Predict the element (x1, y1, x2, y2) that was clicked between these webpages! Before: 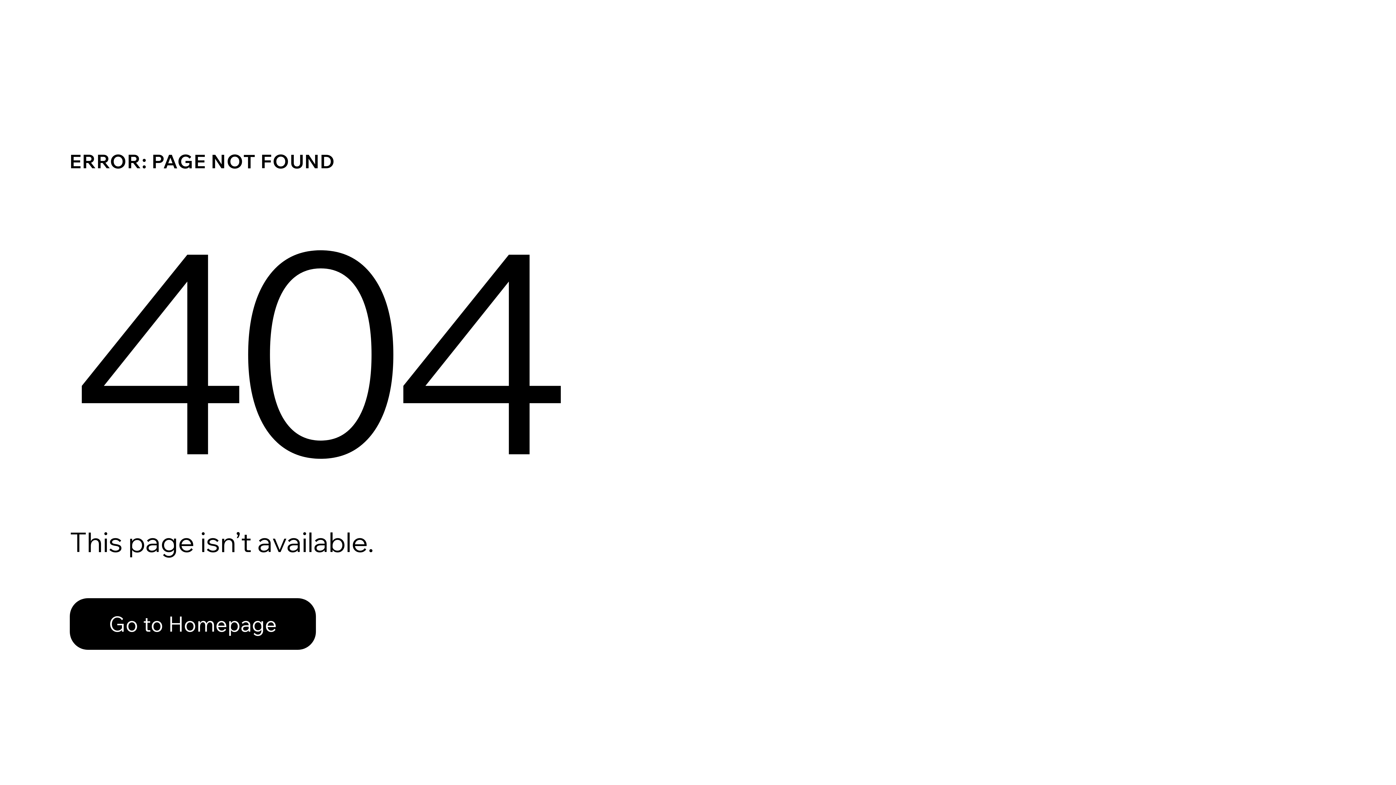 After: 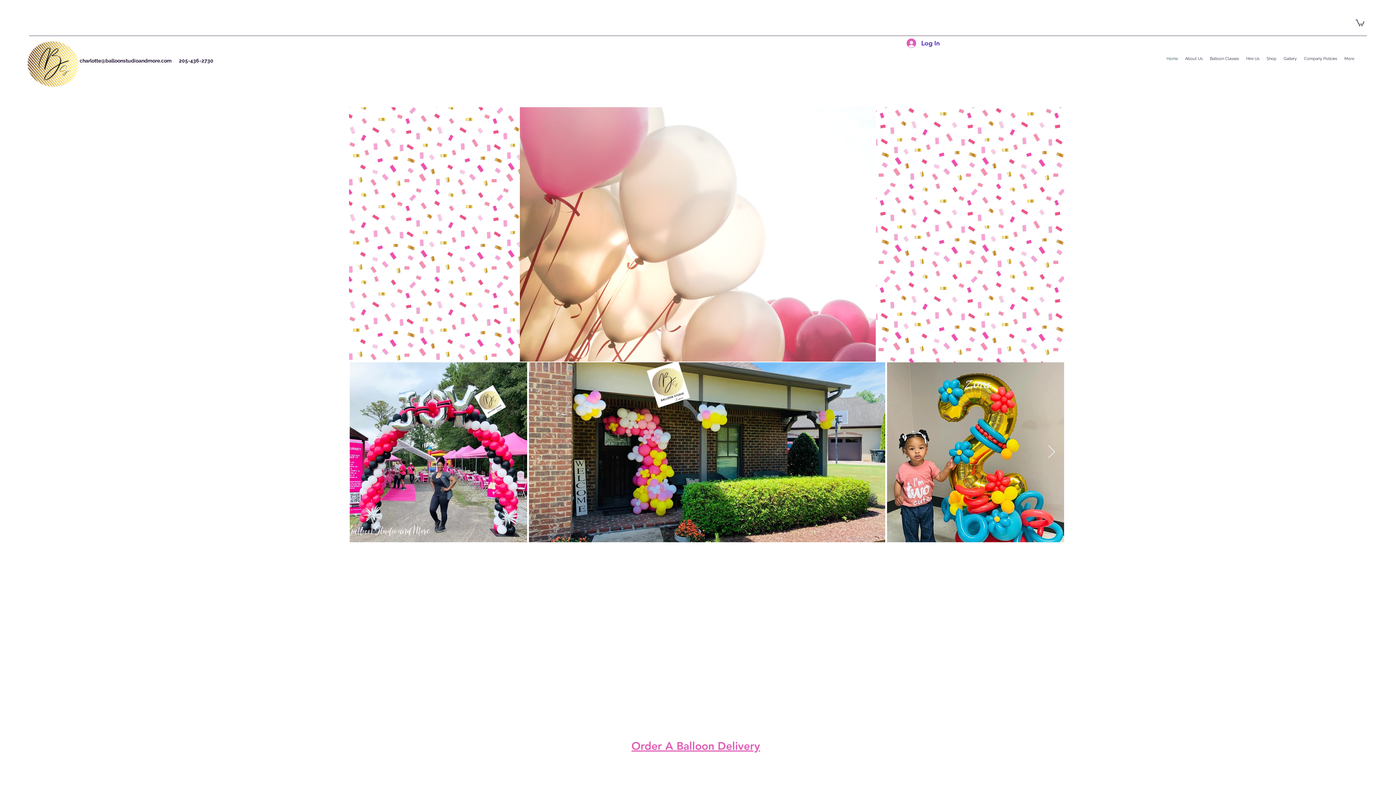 Action: label: Go to Homepage bbox: (69, 582, 768, 659)